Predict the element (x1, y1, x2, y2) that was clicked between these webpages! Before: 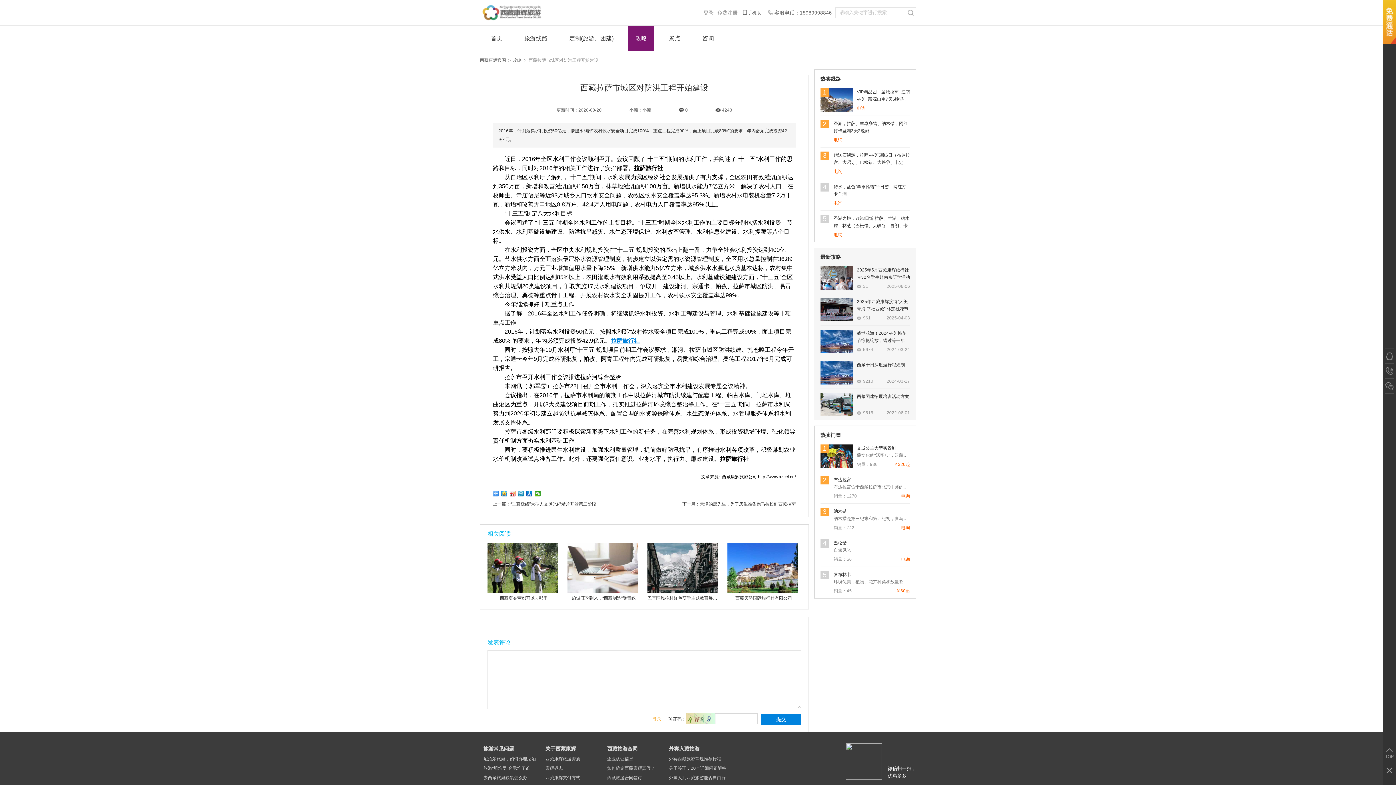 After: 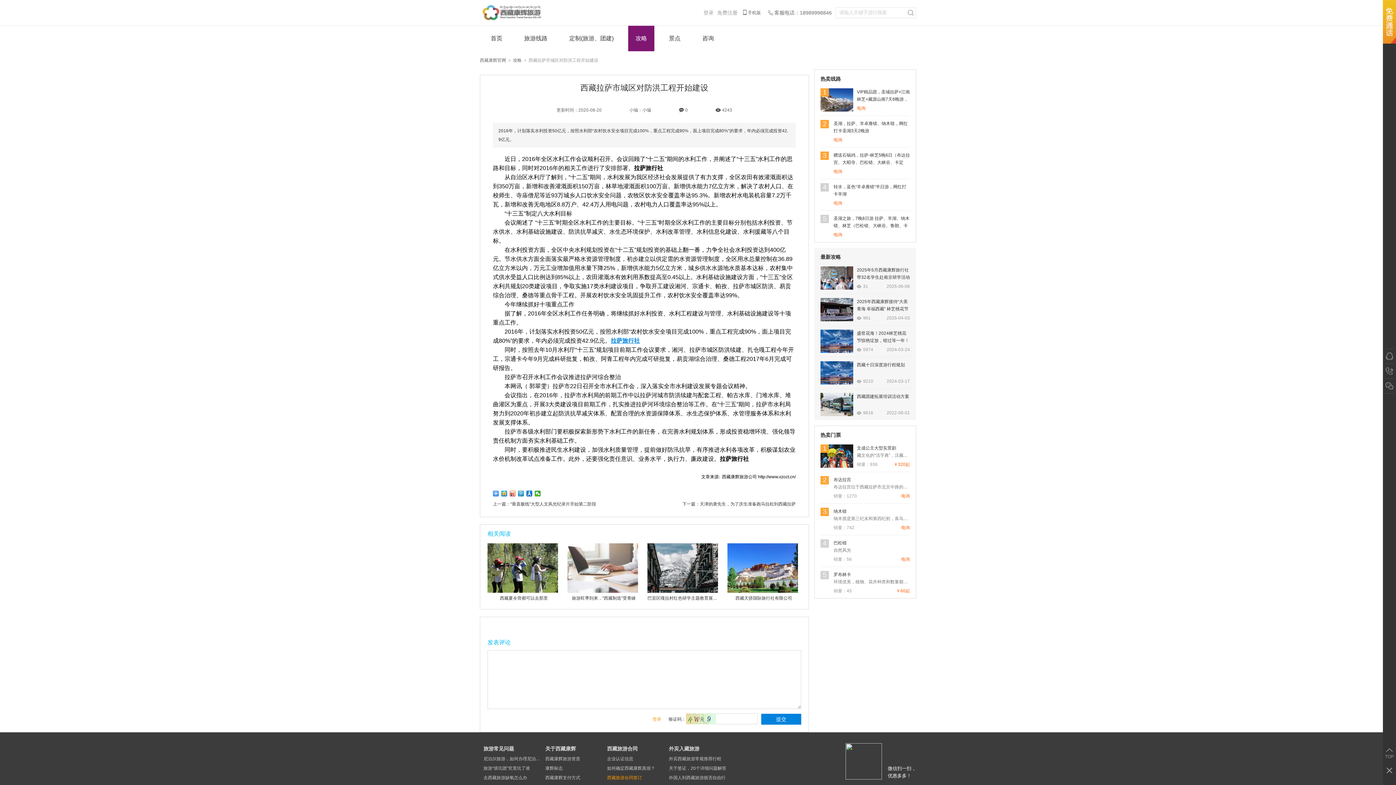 Action: label: 西藏旅游合同签订 bbox: (607, 773, 665, 782)